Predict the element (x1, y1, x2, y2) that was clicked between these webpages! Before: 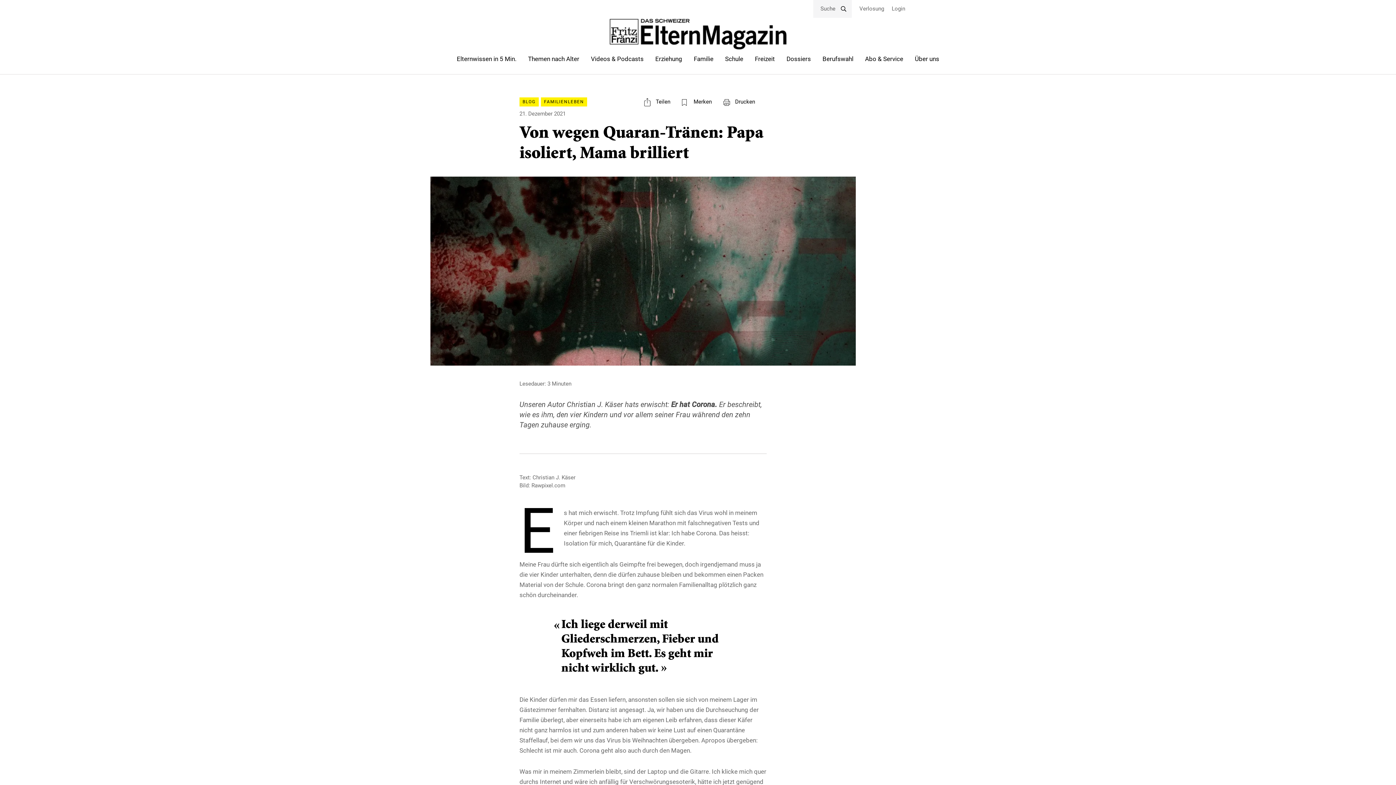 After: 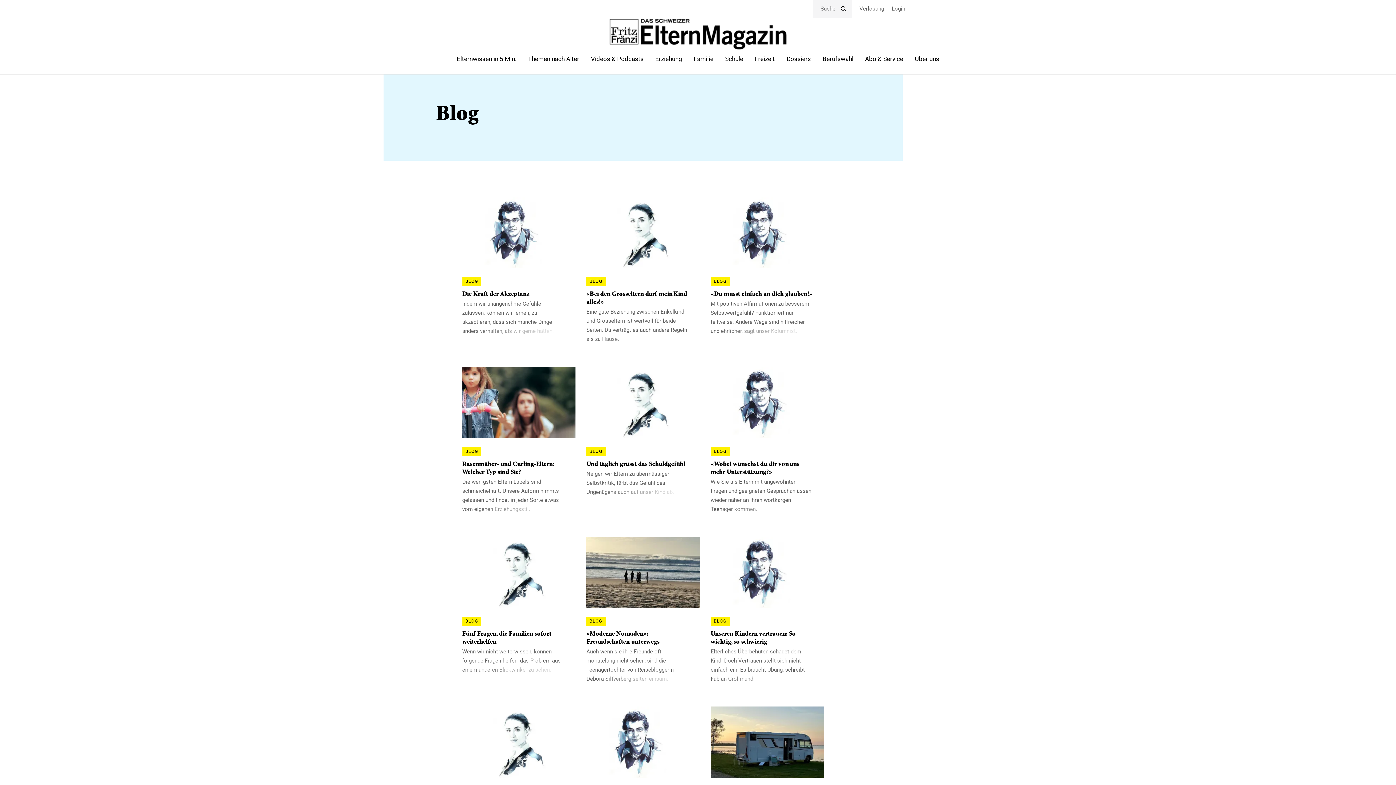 Action: label: BLOG bbox: (519, 97, 538, 106)